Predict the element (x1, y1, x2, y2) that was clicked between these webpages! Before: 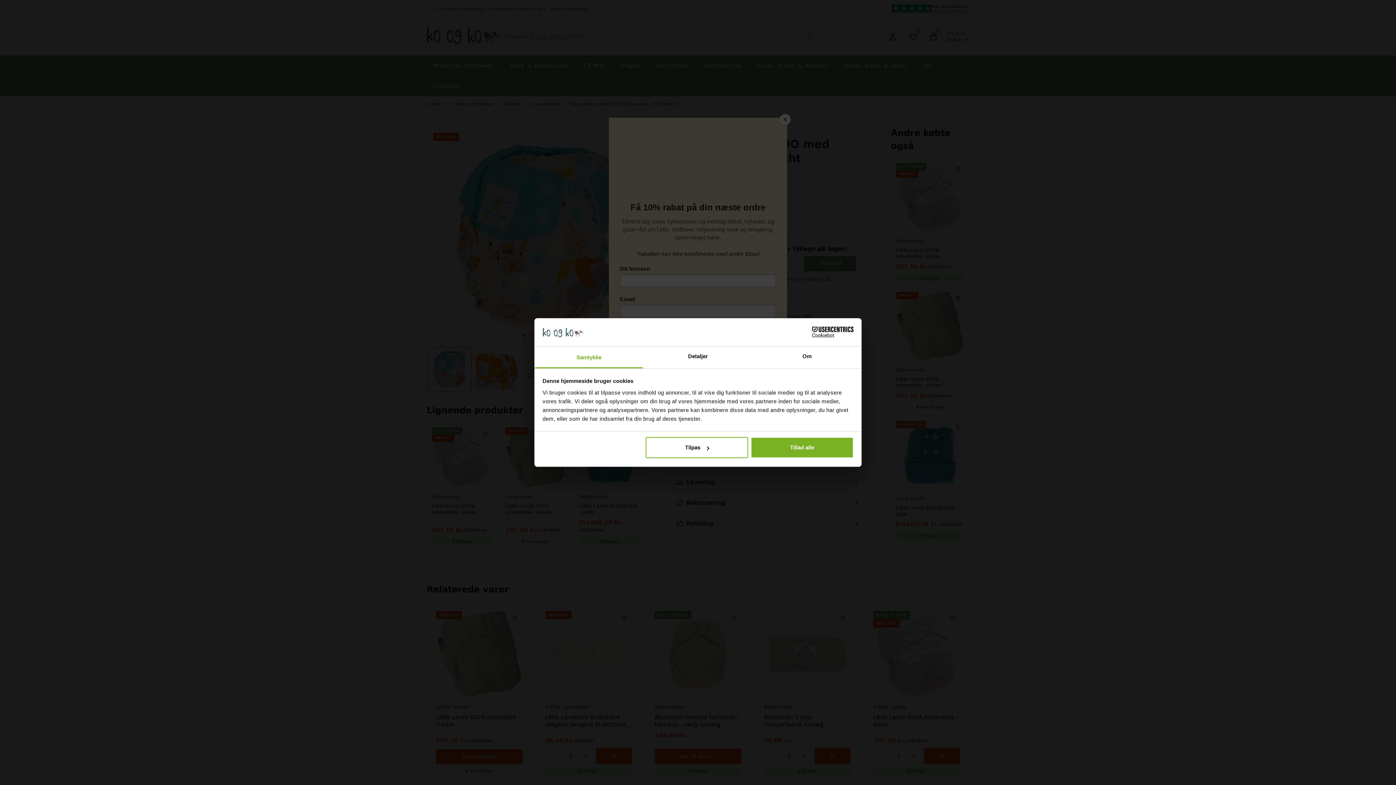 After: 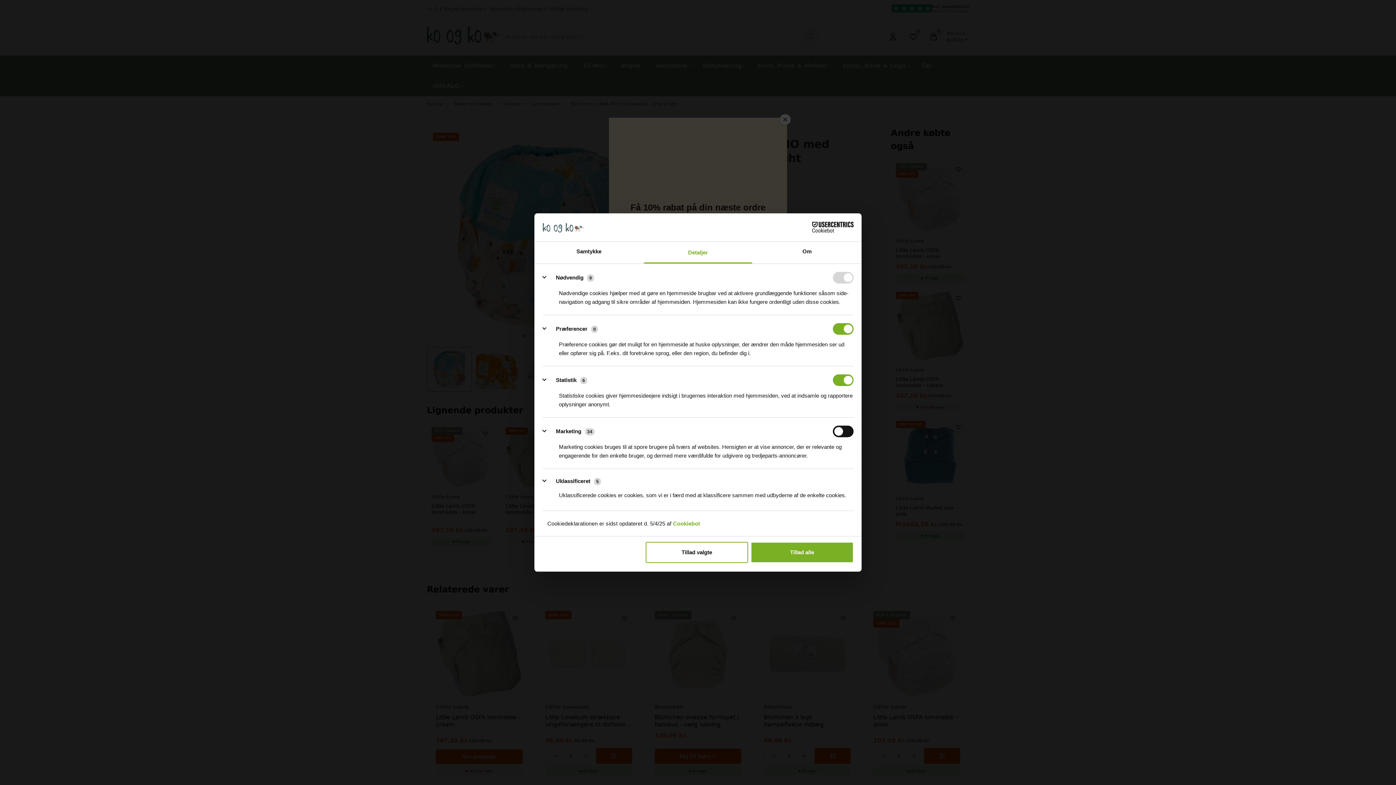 Action: bbox: (645, 437, 748, 458) label: Tilpas